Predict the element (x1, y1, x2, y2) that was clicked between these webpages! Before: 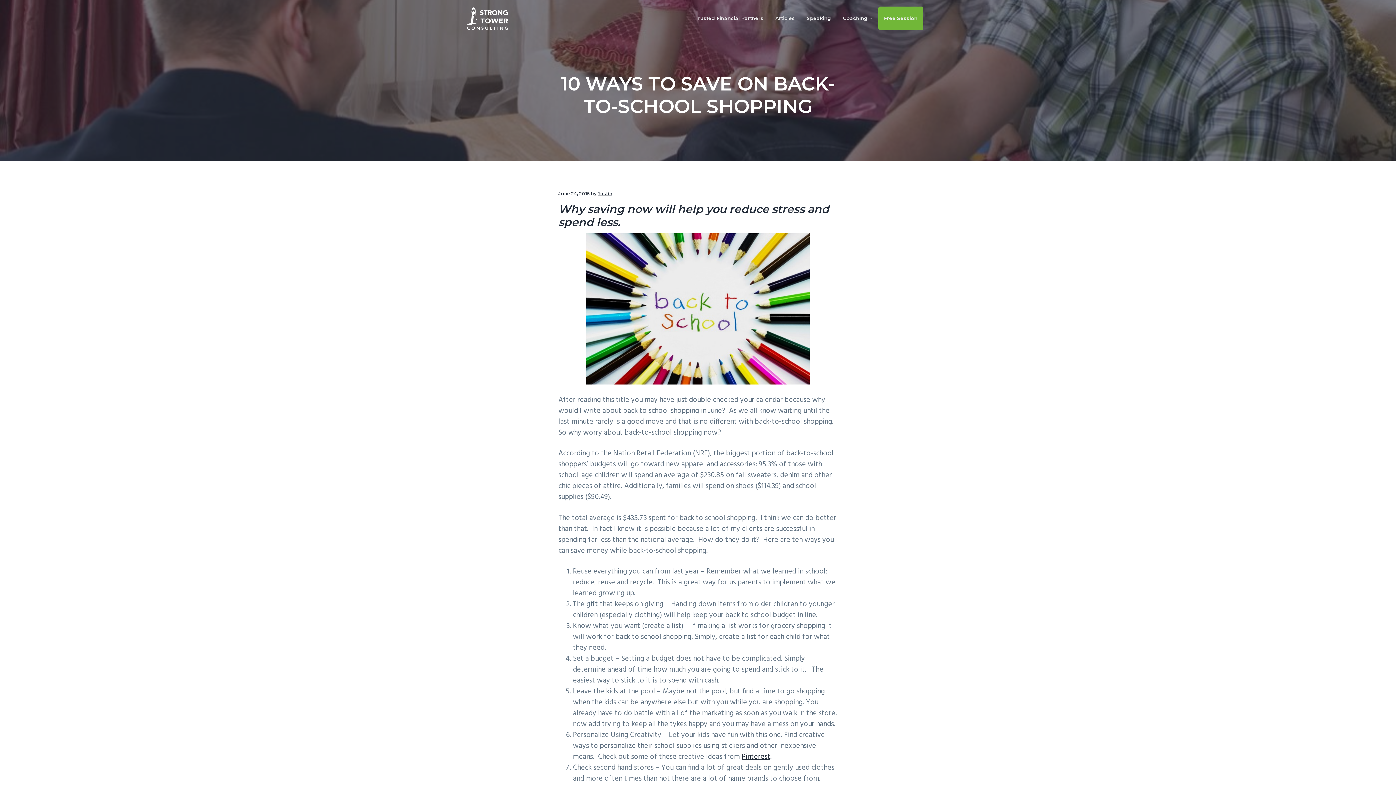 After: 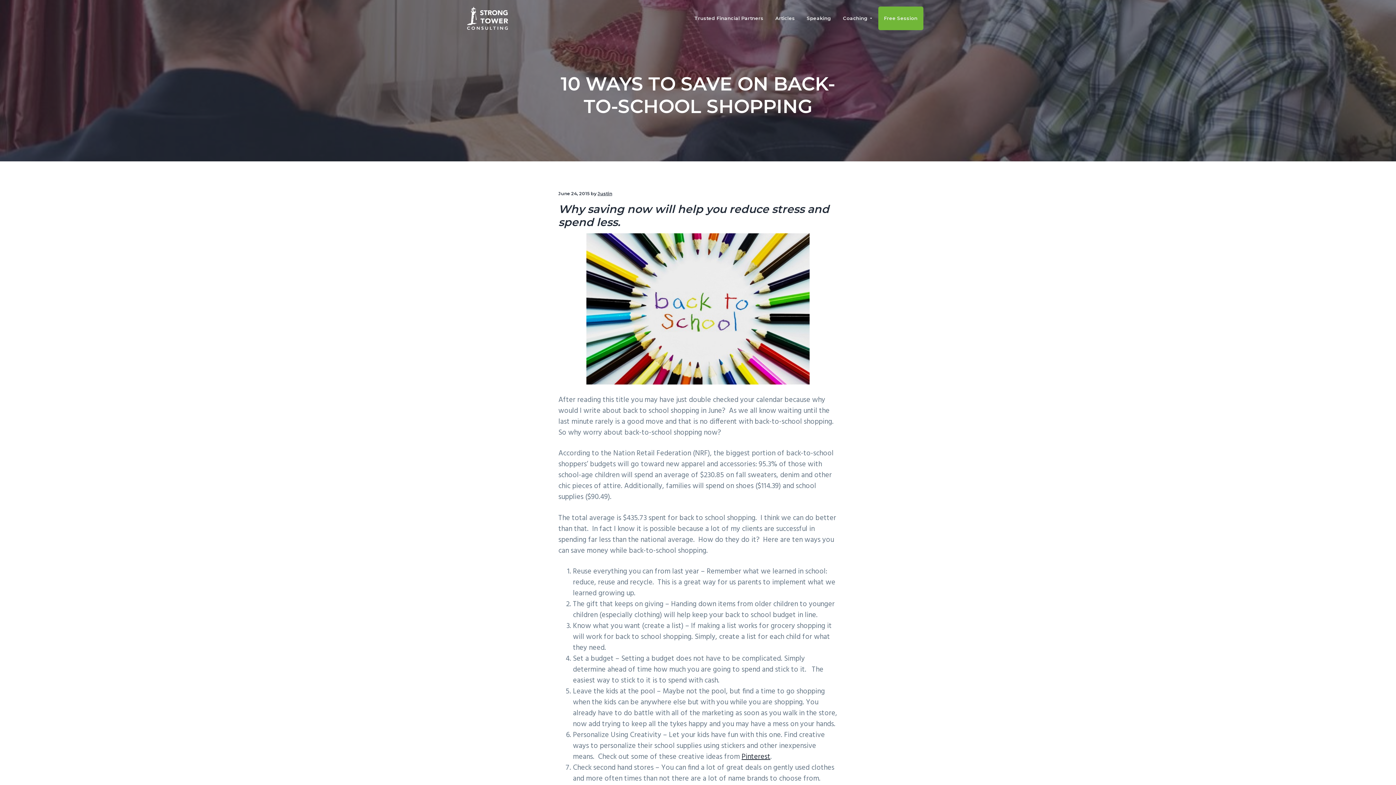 Action: bbox: (558, 233, 837, 384)